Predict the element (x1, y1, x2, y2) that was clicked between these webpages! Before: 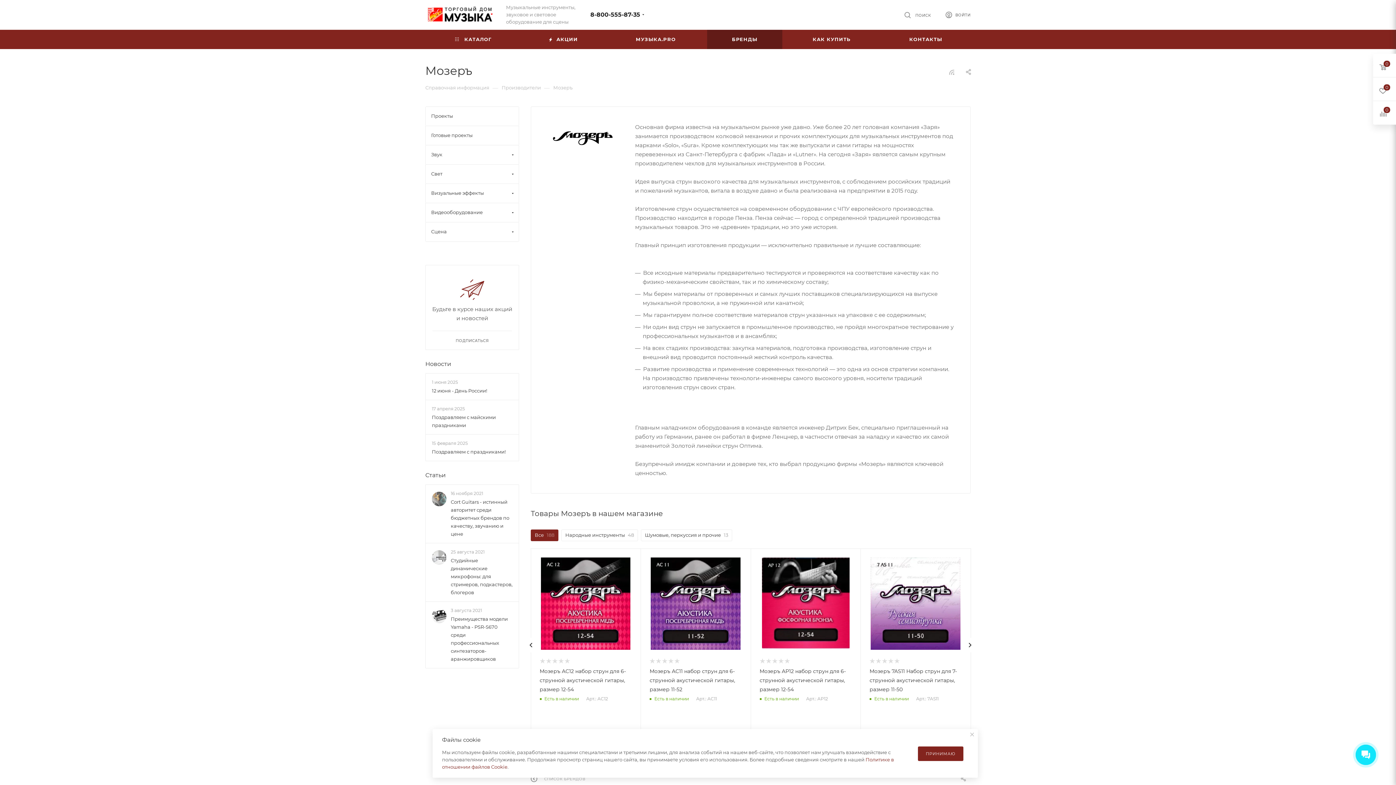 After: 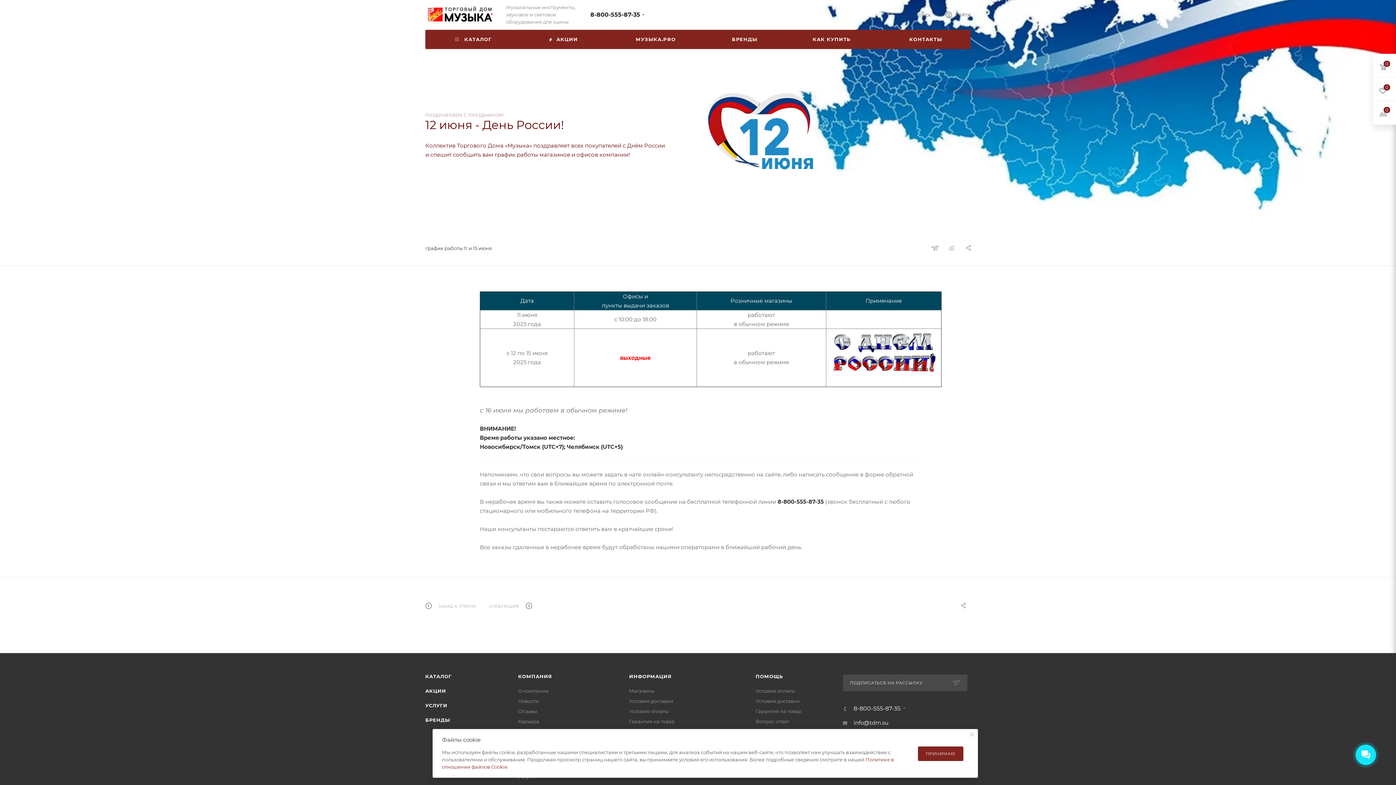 Action: label: 12 июня - День России! bbox: (432, 386, 512, 394)